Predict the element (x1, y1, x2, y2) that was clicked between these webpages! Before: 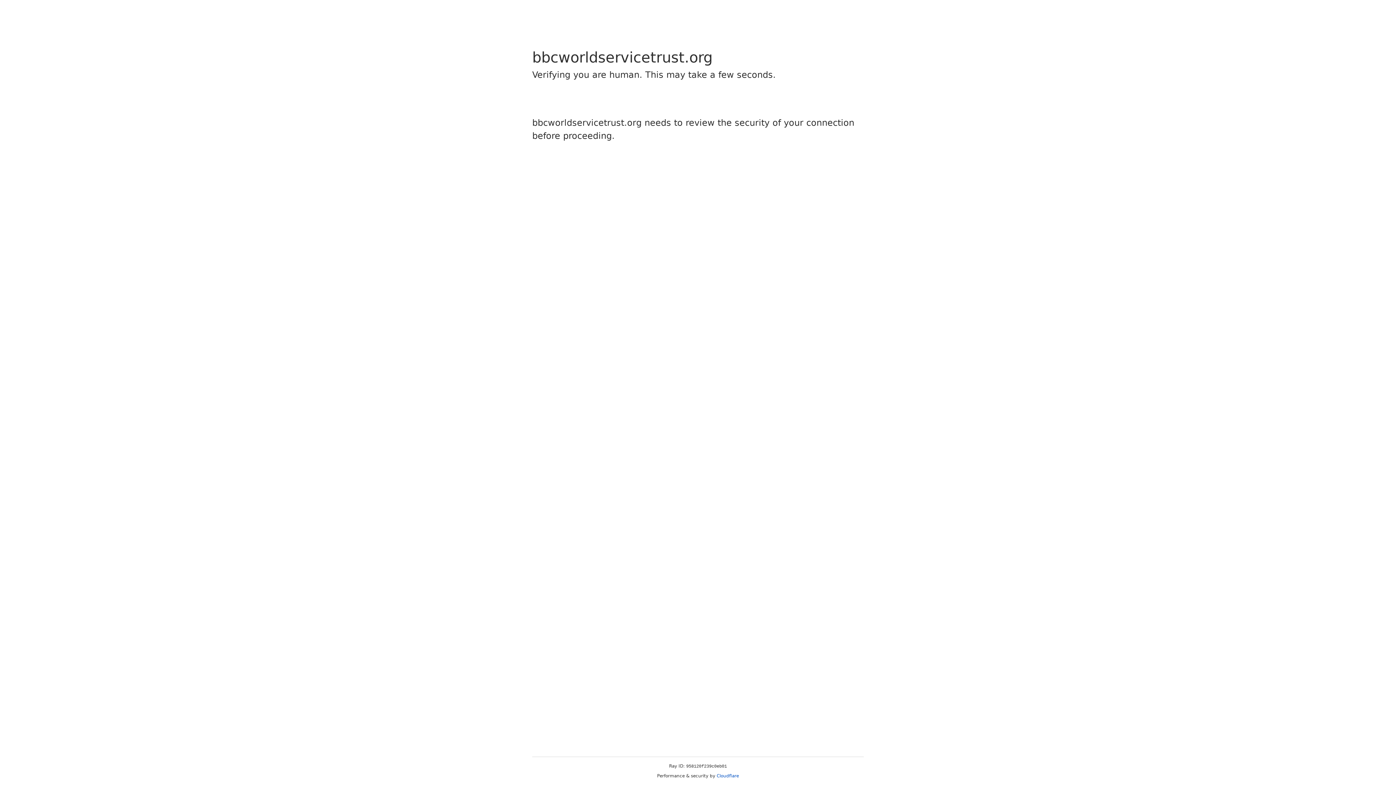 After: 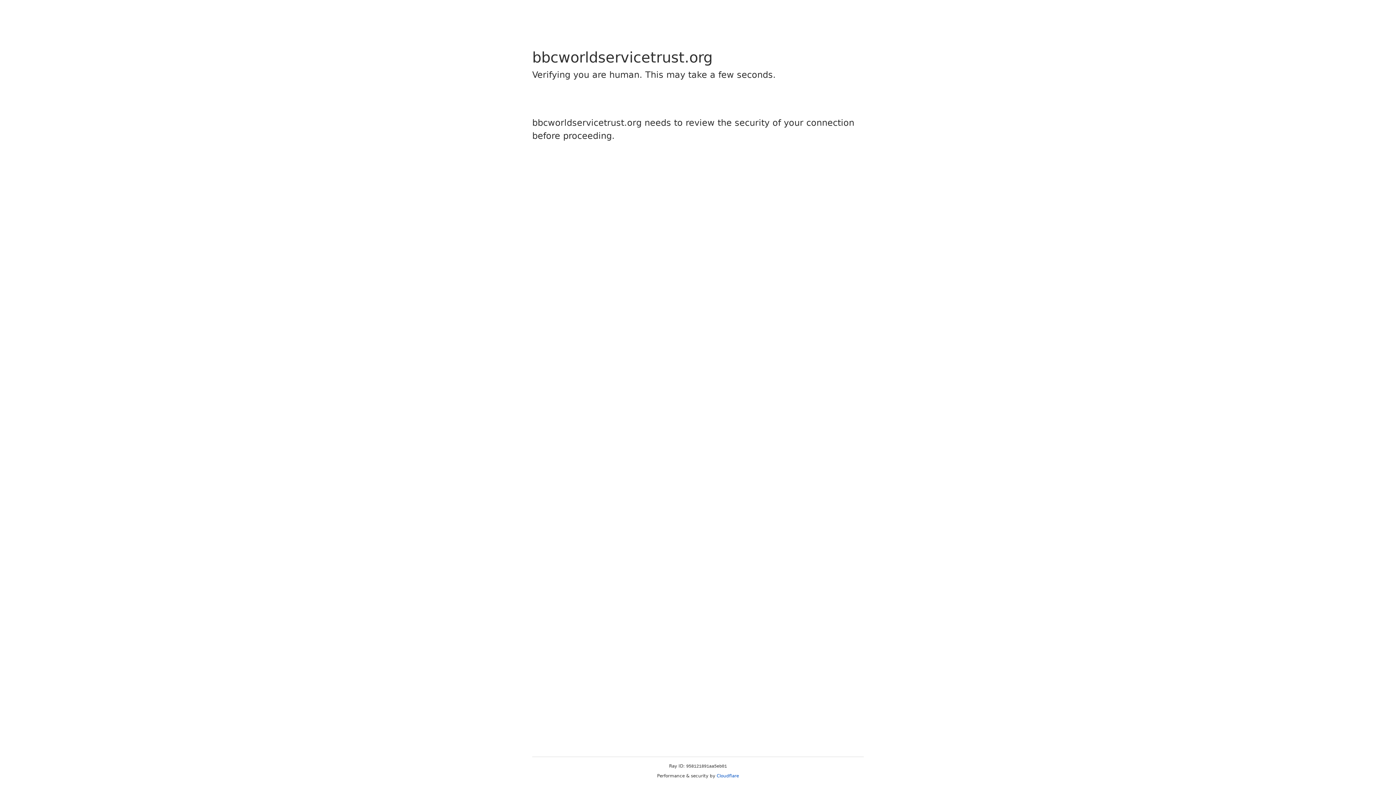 Action: label: Cloudflare bbox: (716, 773, 739, 778)